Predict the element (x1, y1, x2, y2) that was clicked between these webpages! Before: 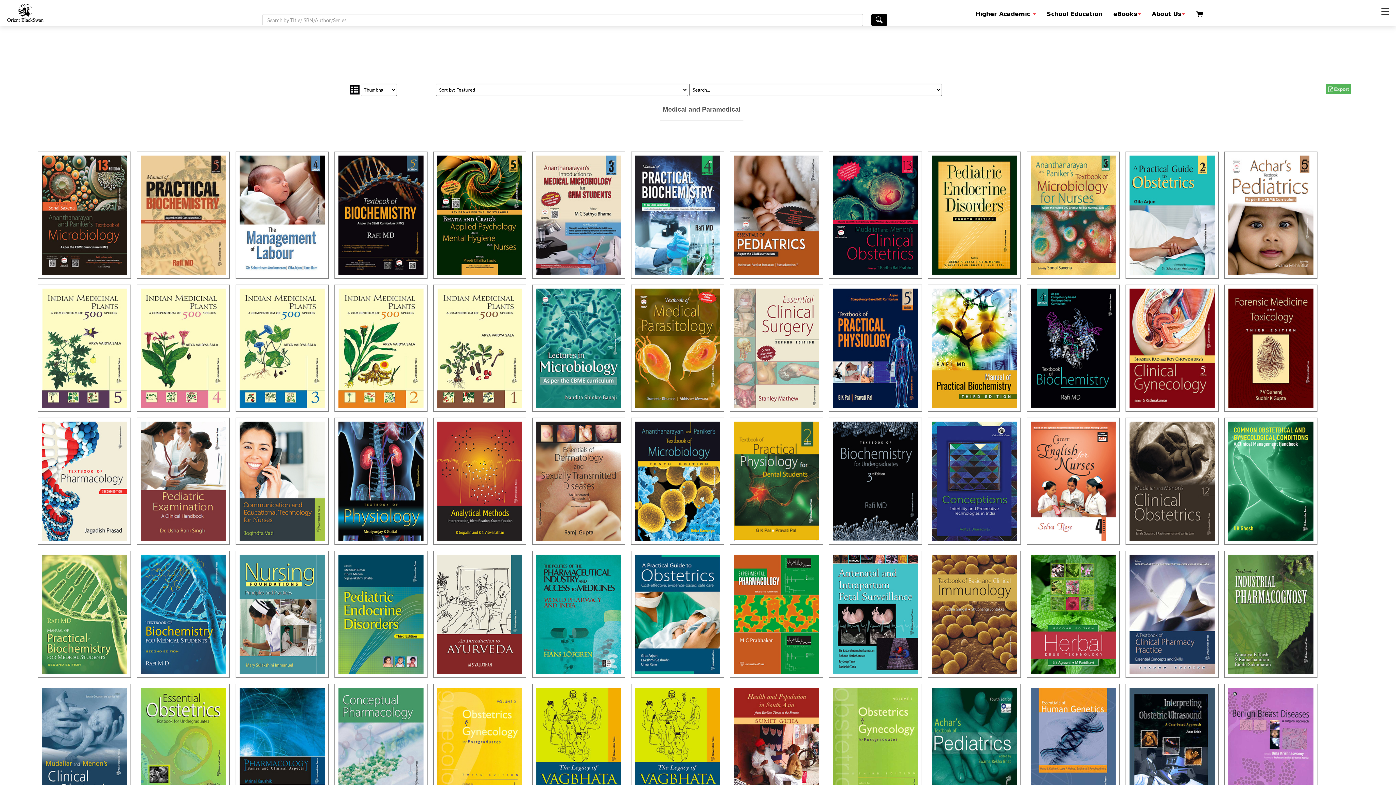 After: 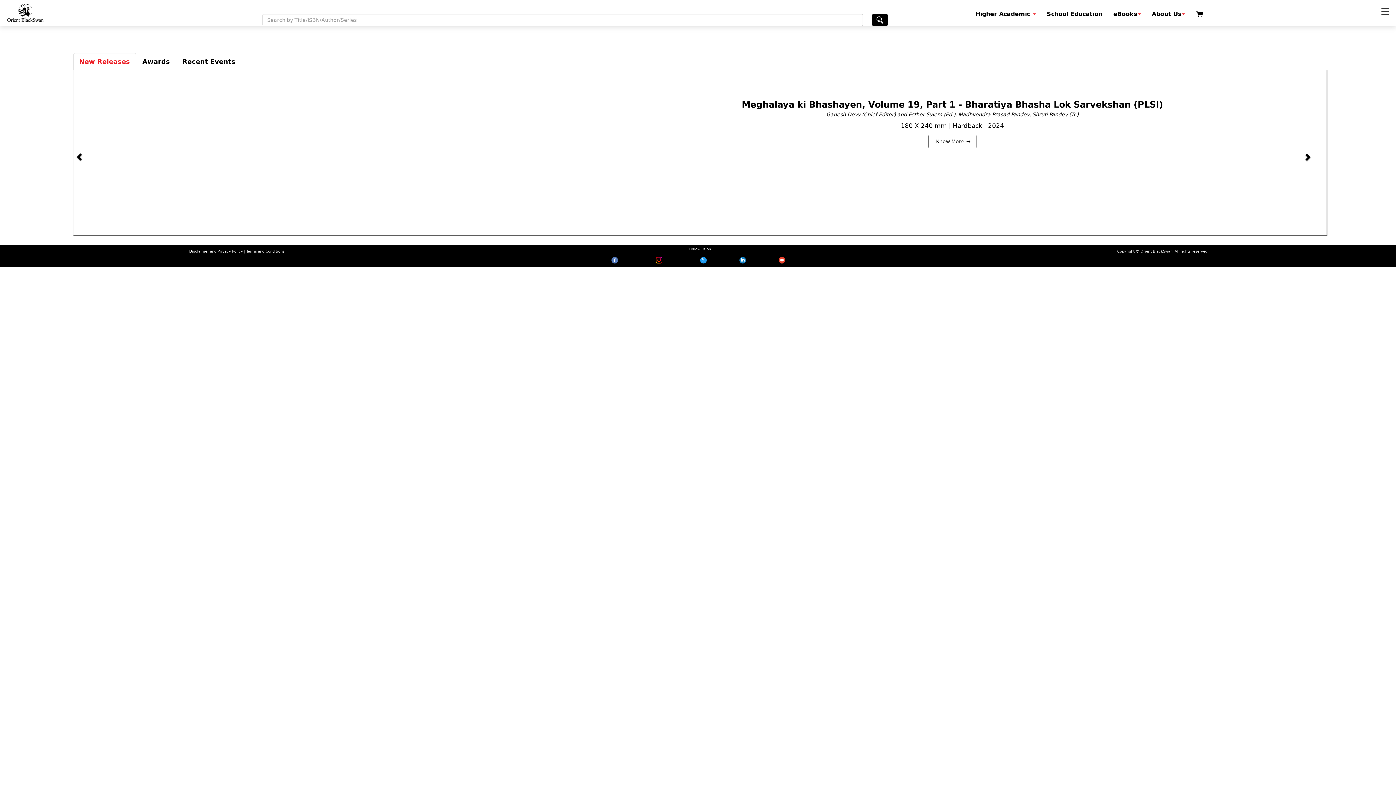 Action: bbox: (7, 3, 43, 21)